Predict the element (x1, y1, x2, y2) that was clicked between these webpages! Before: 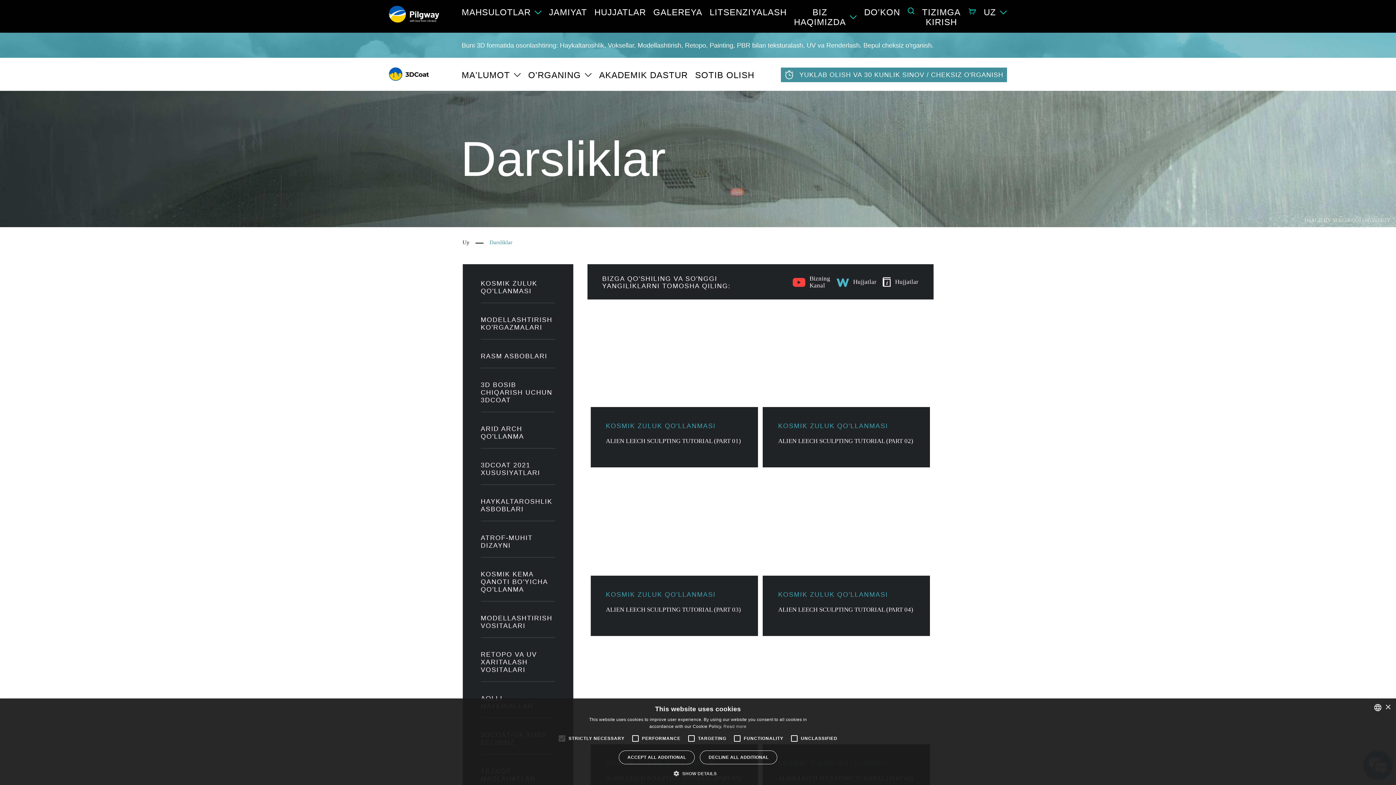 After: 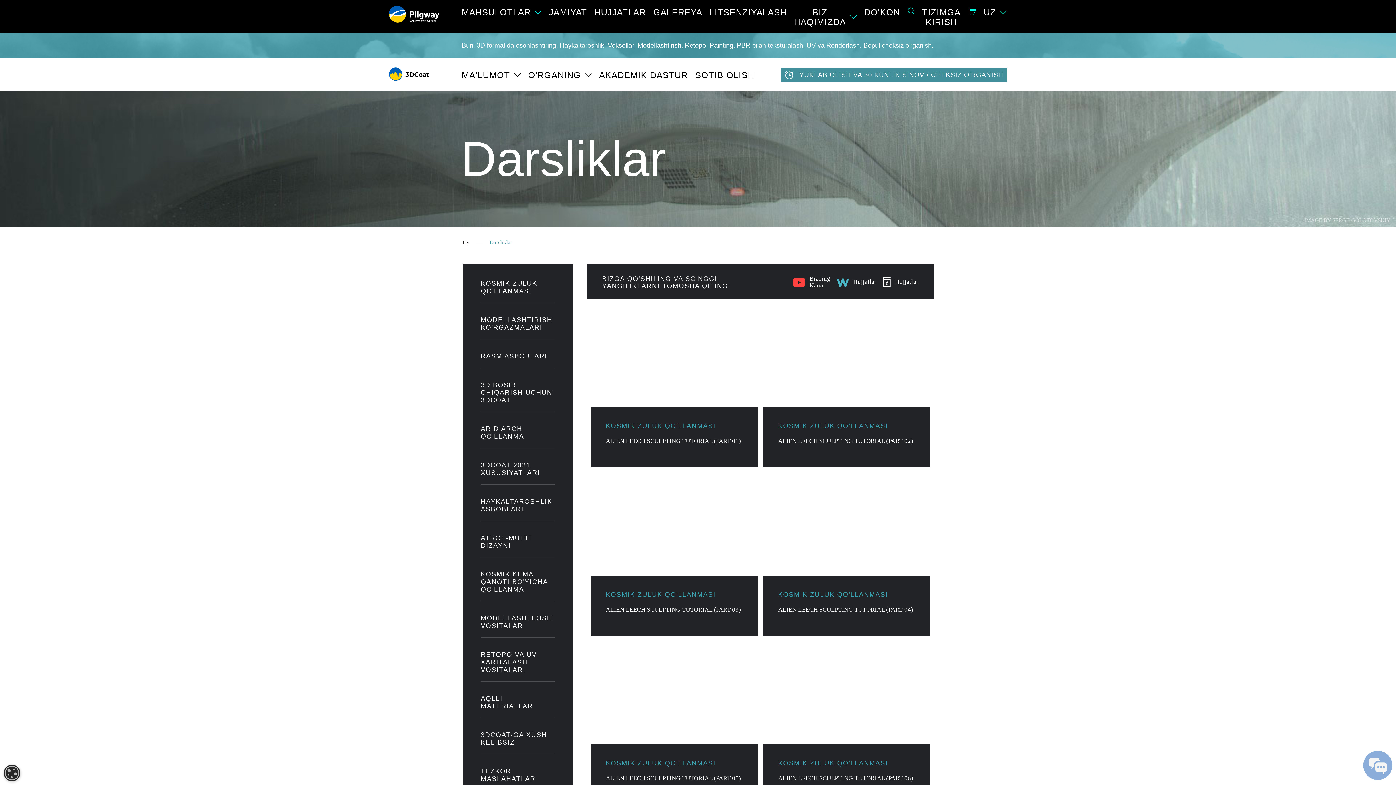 Action: bbox: (700, 750, 777, 764) label: DECLINE ALL ADDITIONAL